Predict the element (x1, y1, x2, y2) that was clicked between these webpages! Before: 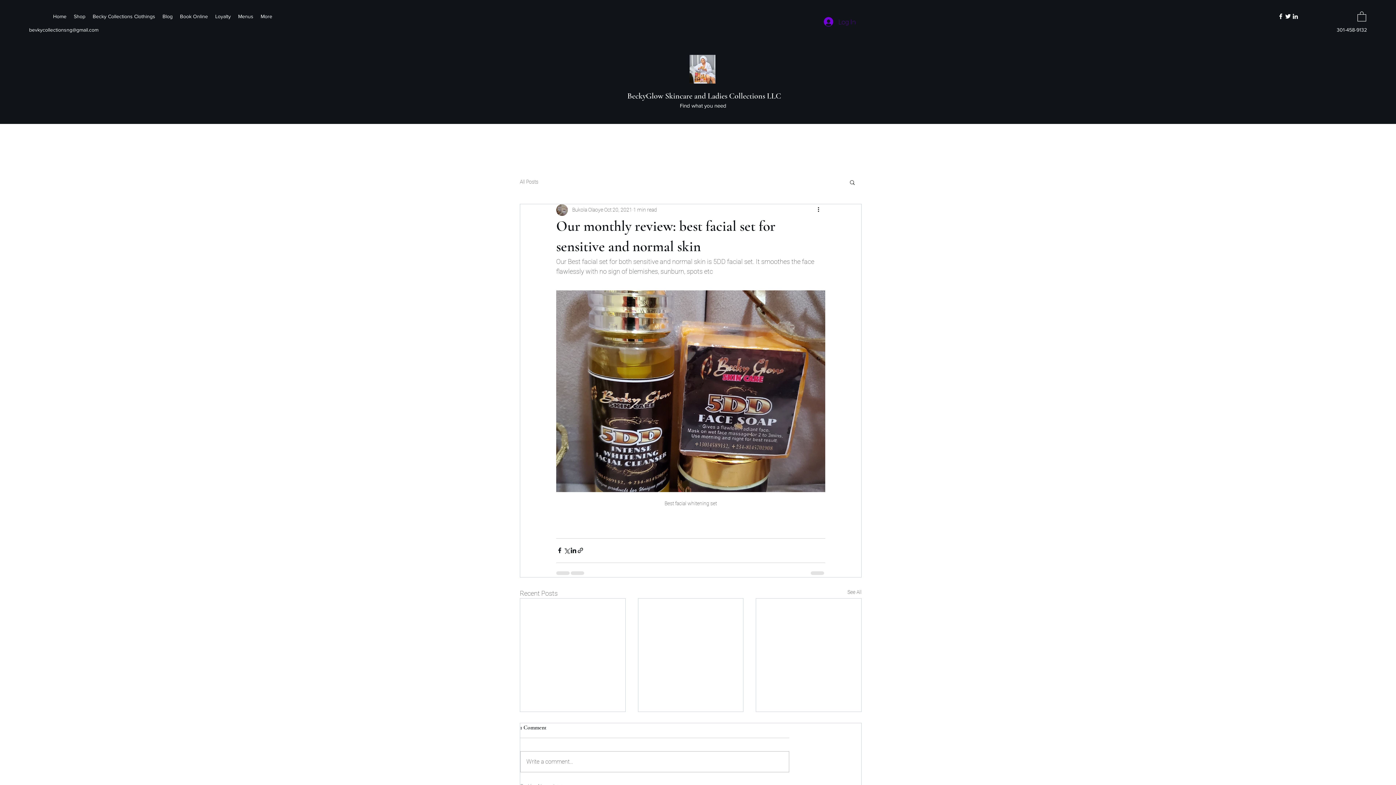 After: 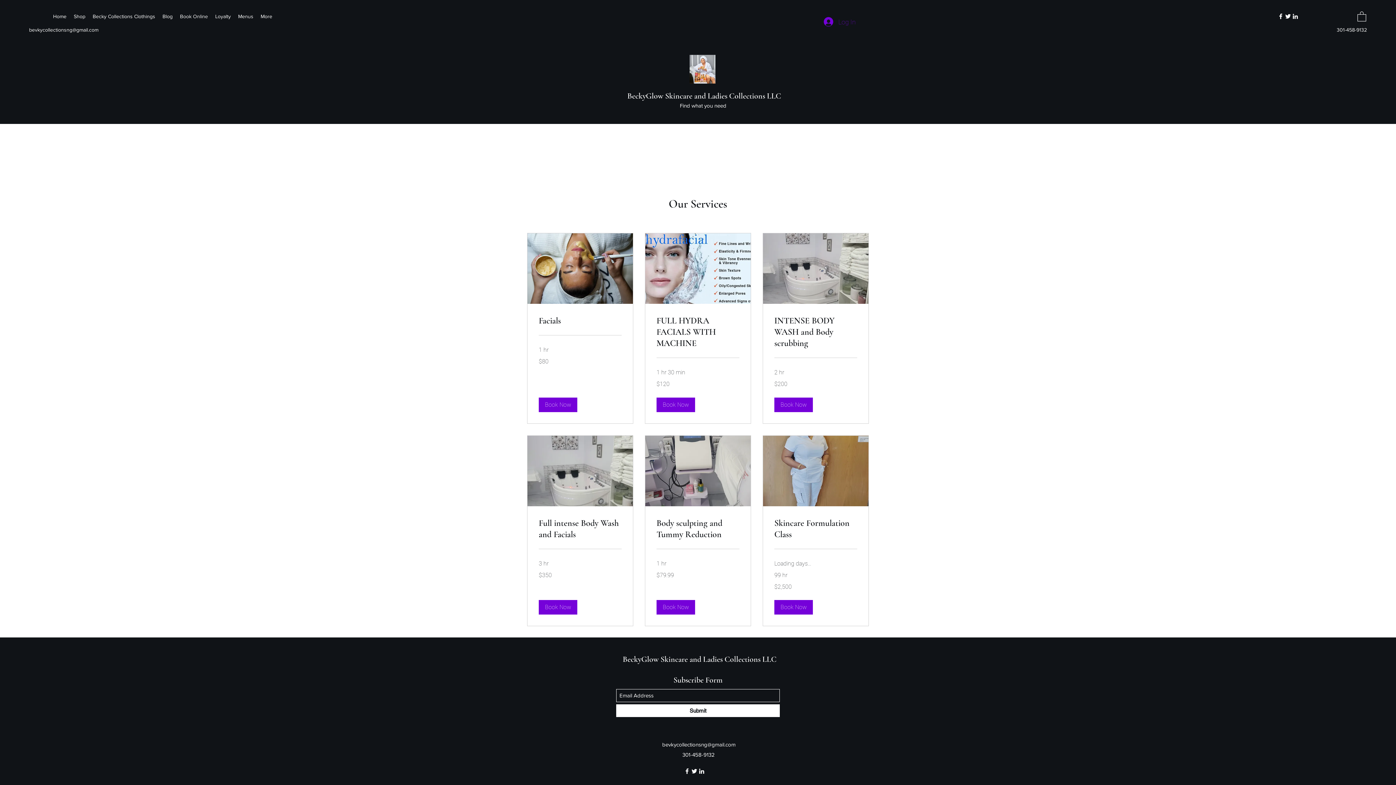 Action: label: Book Online bbox: (176, 10, 211, 21)